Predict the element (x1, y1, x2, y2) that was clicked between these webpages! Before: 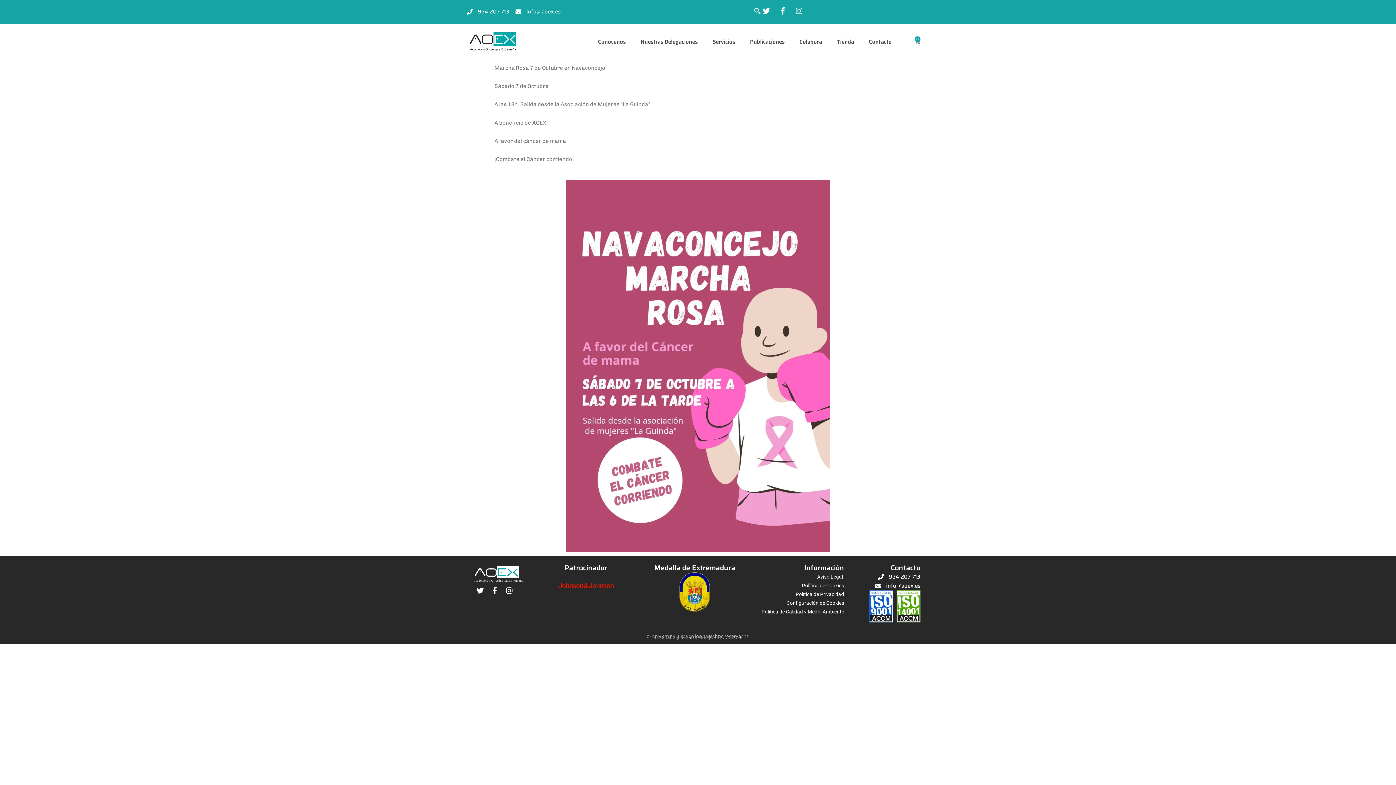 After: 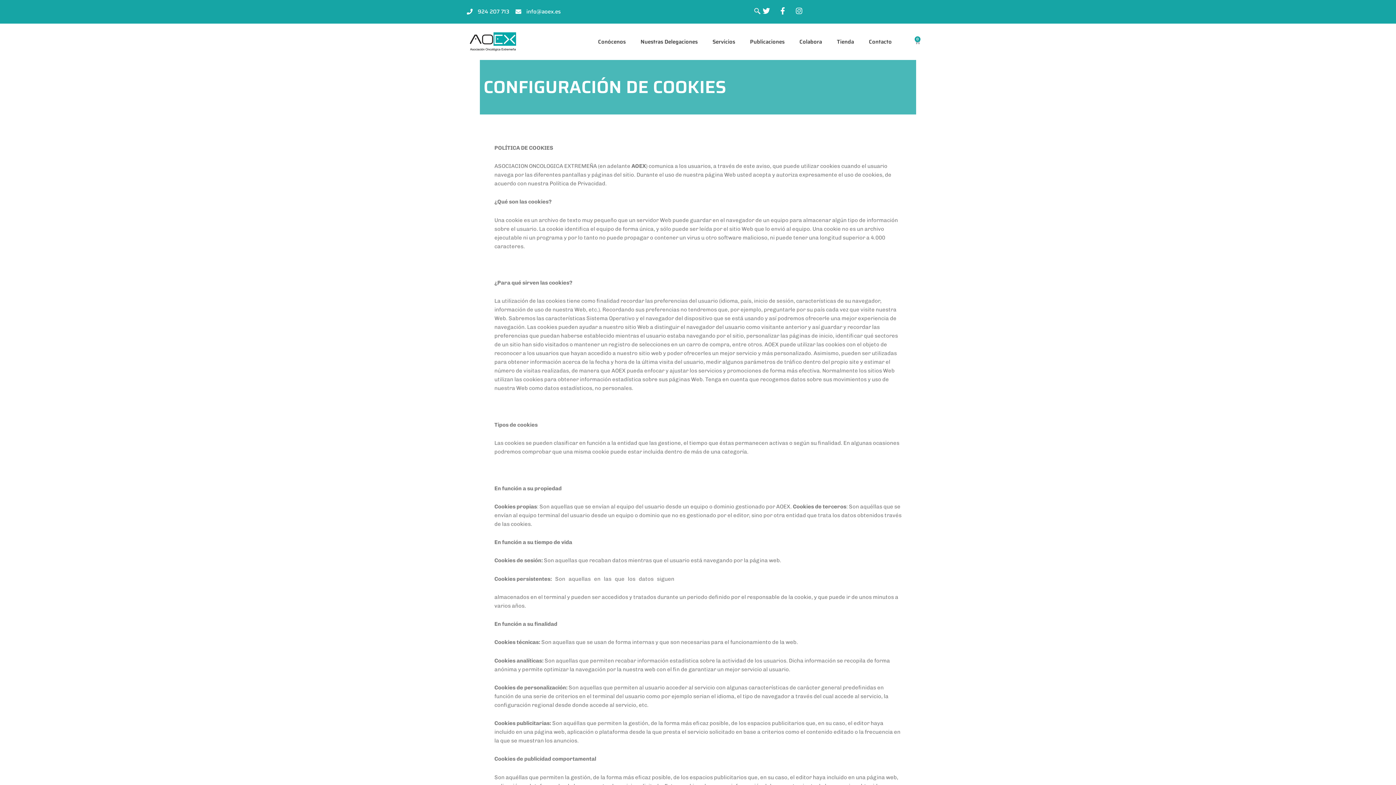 Action: label: Configuración de Cookies bbox: (786, 600, 844, 606)